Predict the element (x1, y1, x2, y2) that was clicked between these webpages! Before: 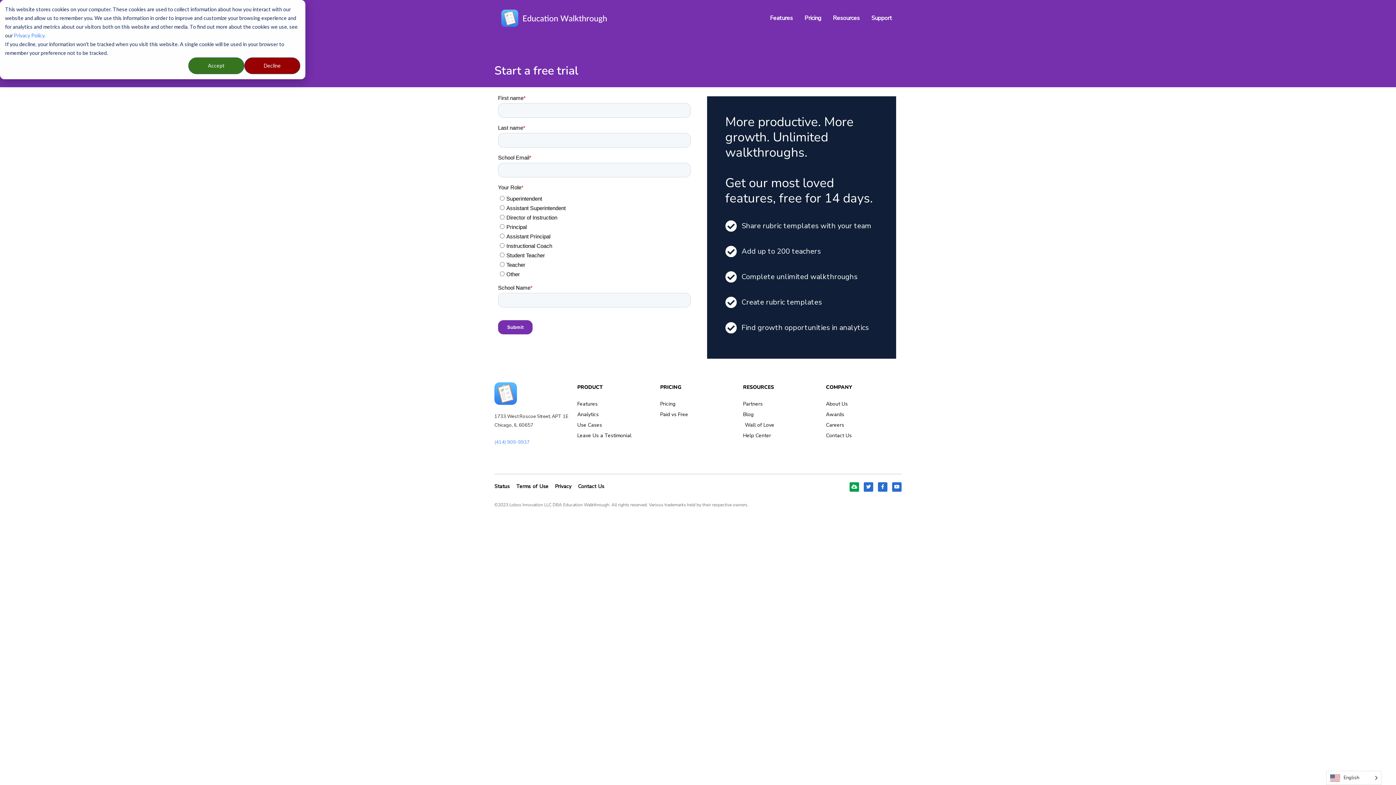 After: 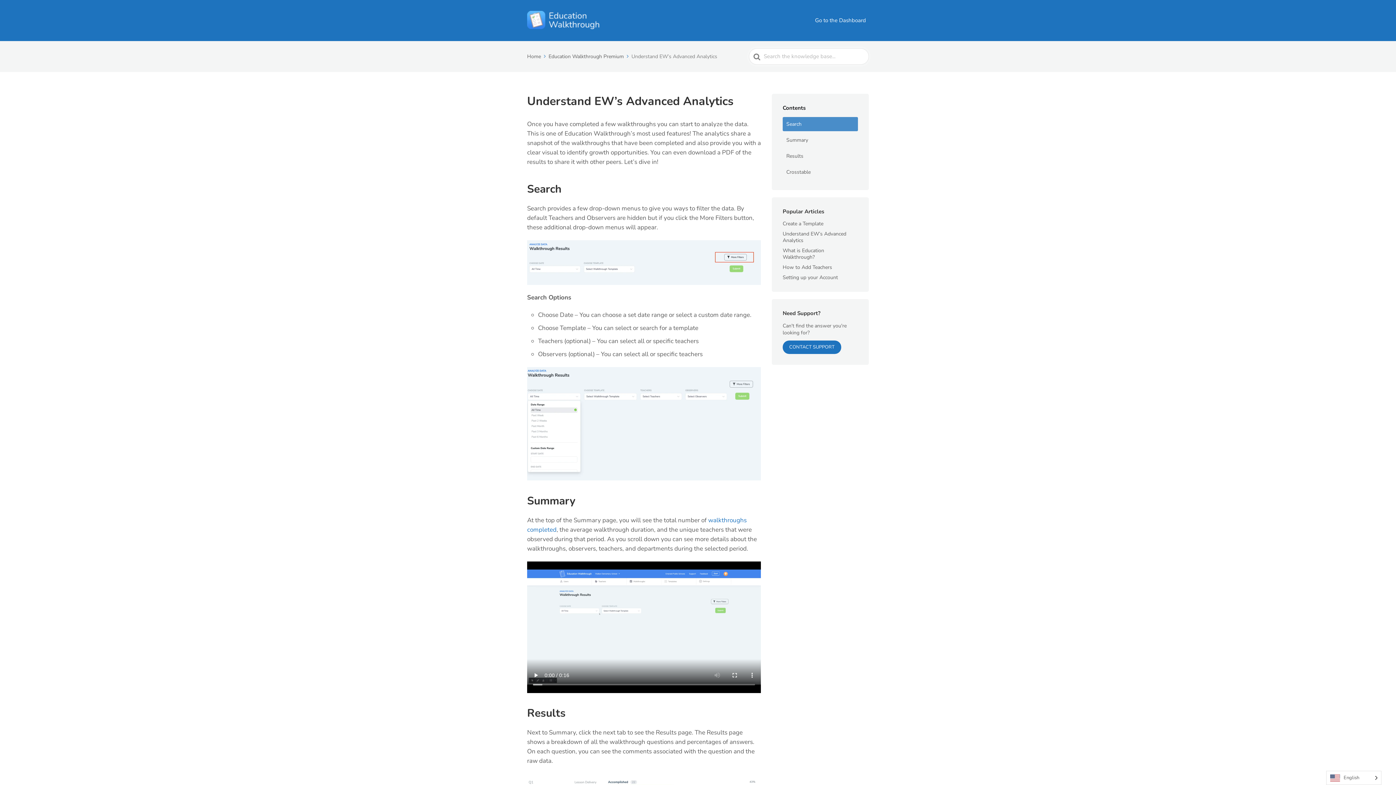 Action: label: Analytics bbox: (577, 410, 653, 419)